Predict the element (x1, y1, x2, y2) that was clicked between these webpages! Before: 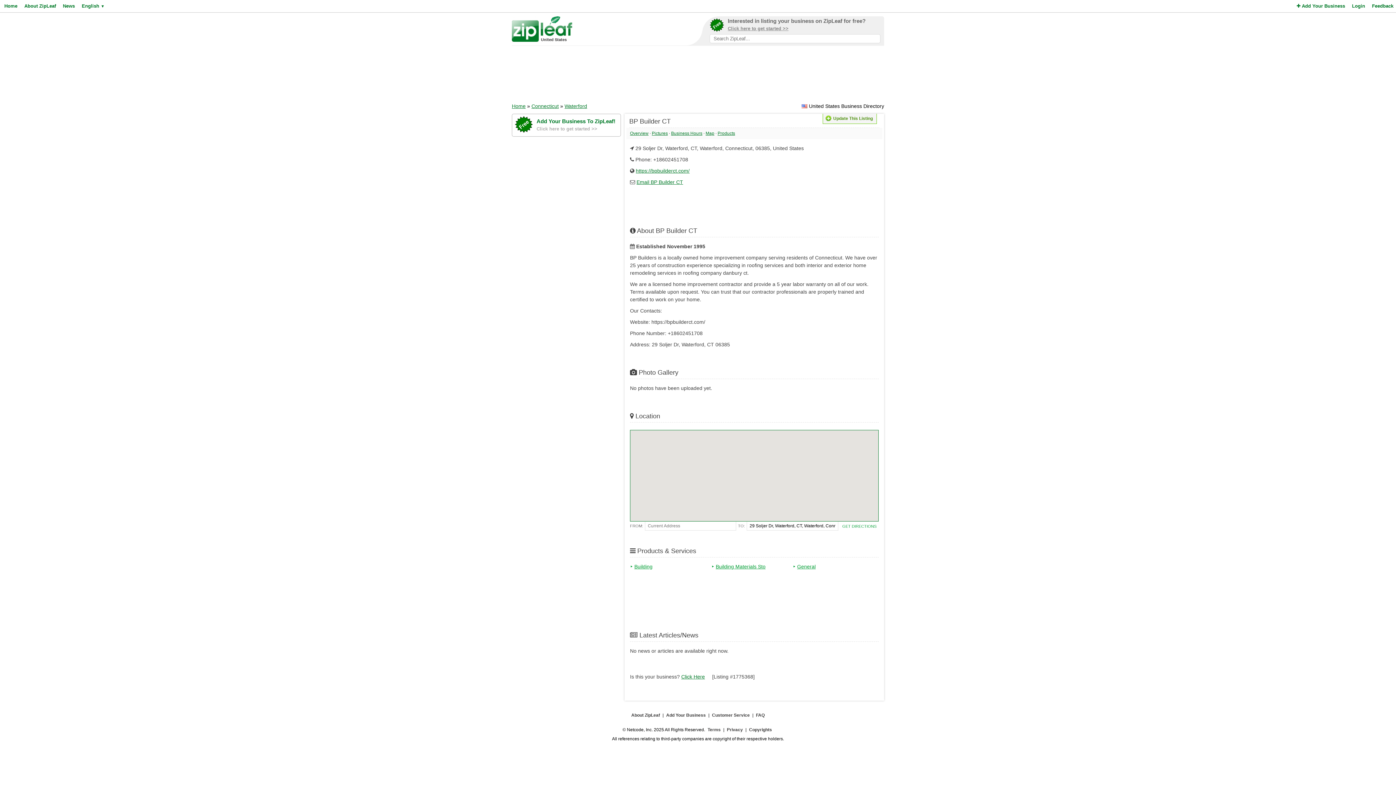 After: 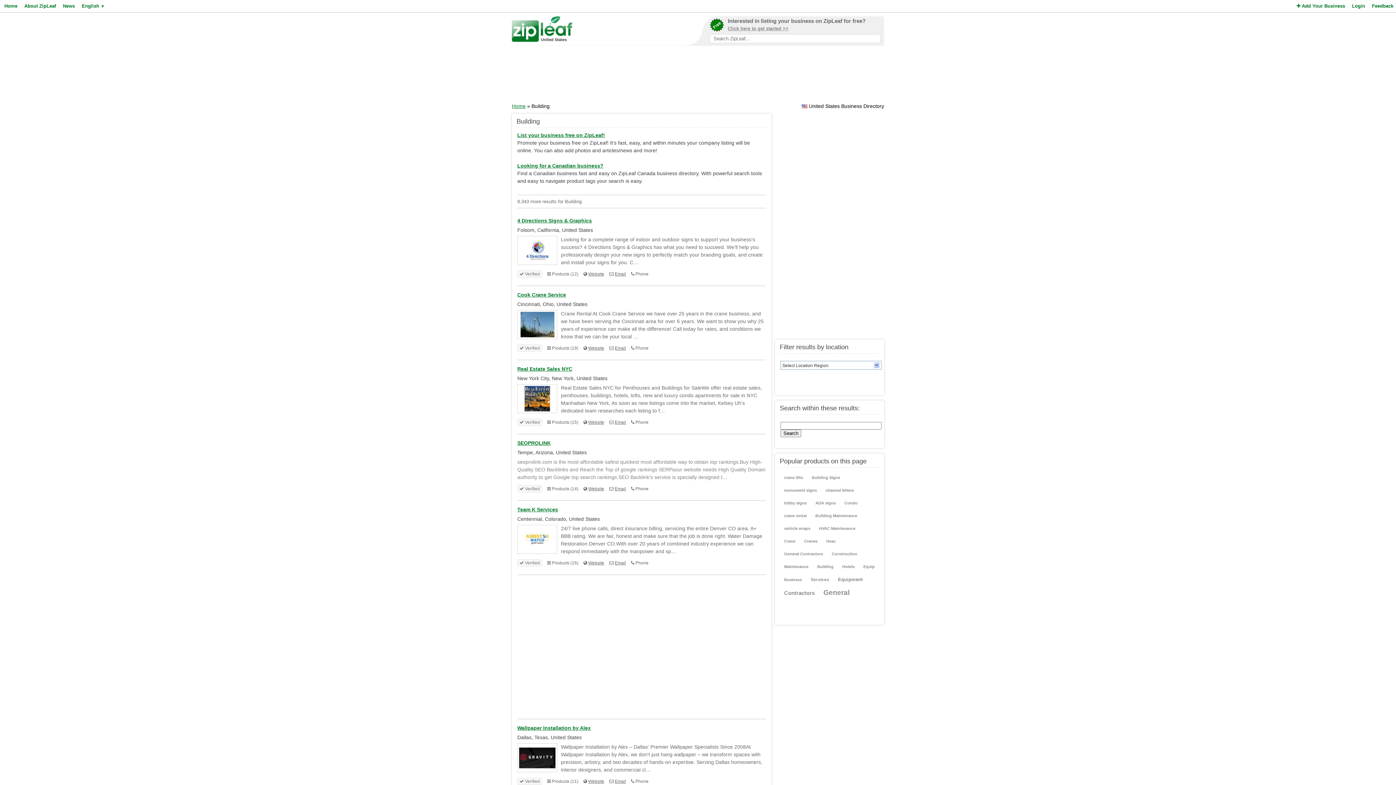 Action: bbox: (630, 563, 711, 574) label: ‣ Building